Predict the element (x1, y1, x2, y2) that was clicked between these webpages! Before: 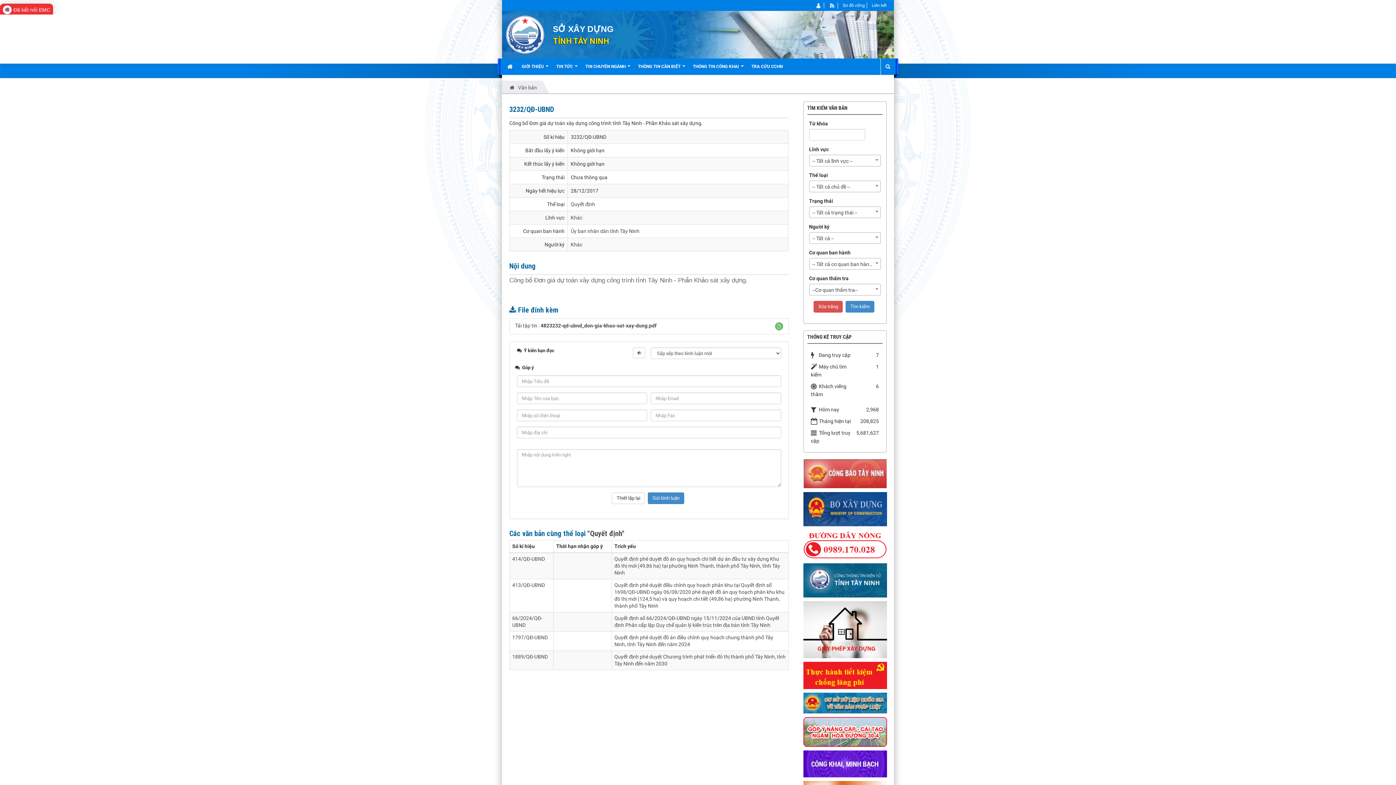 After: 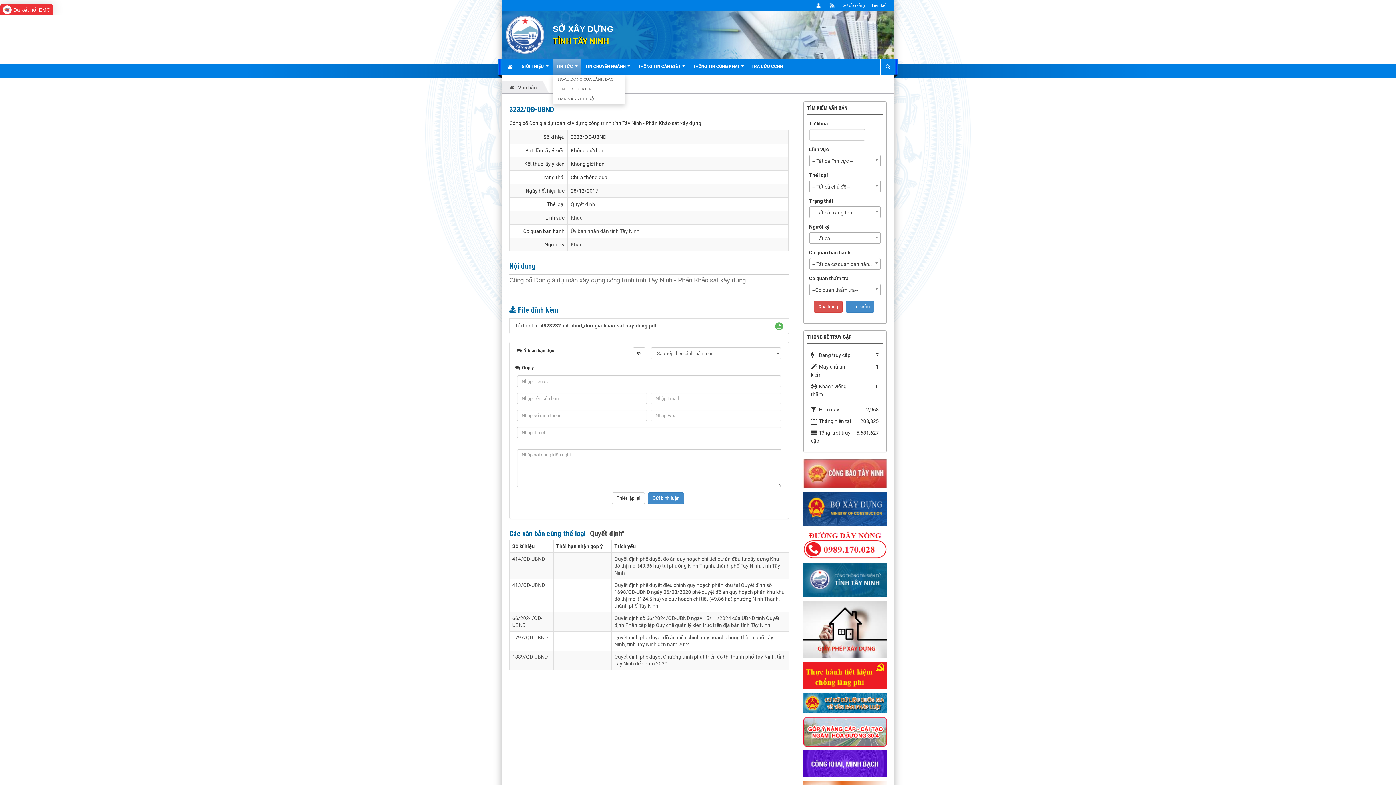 Action: label: TIN TỨC   bbox: (552, 58, 581, 74)